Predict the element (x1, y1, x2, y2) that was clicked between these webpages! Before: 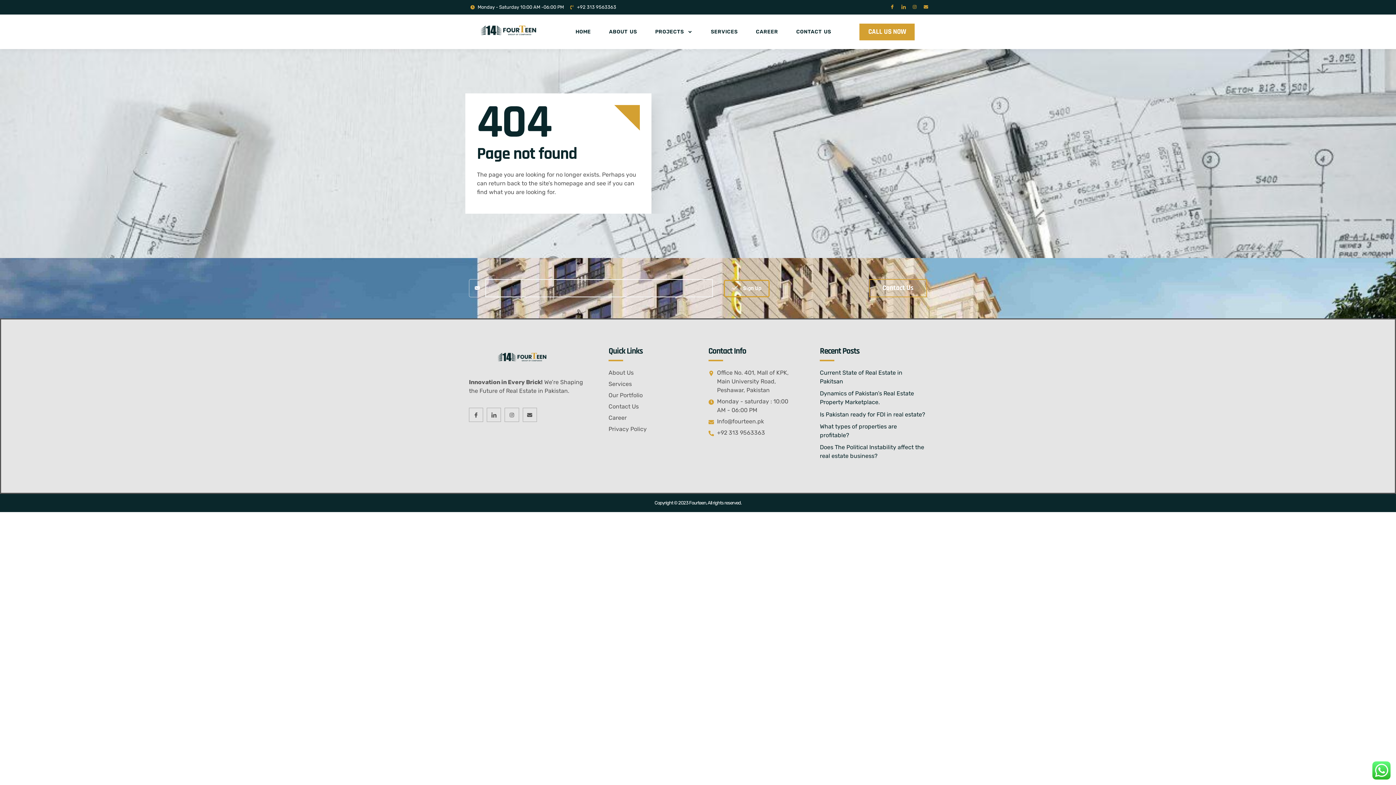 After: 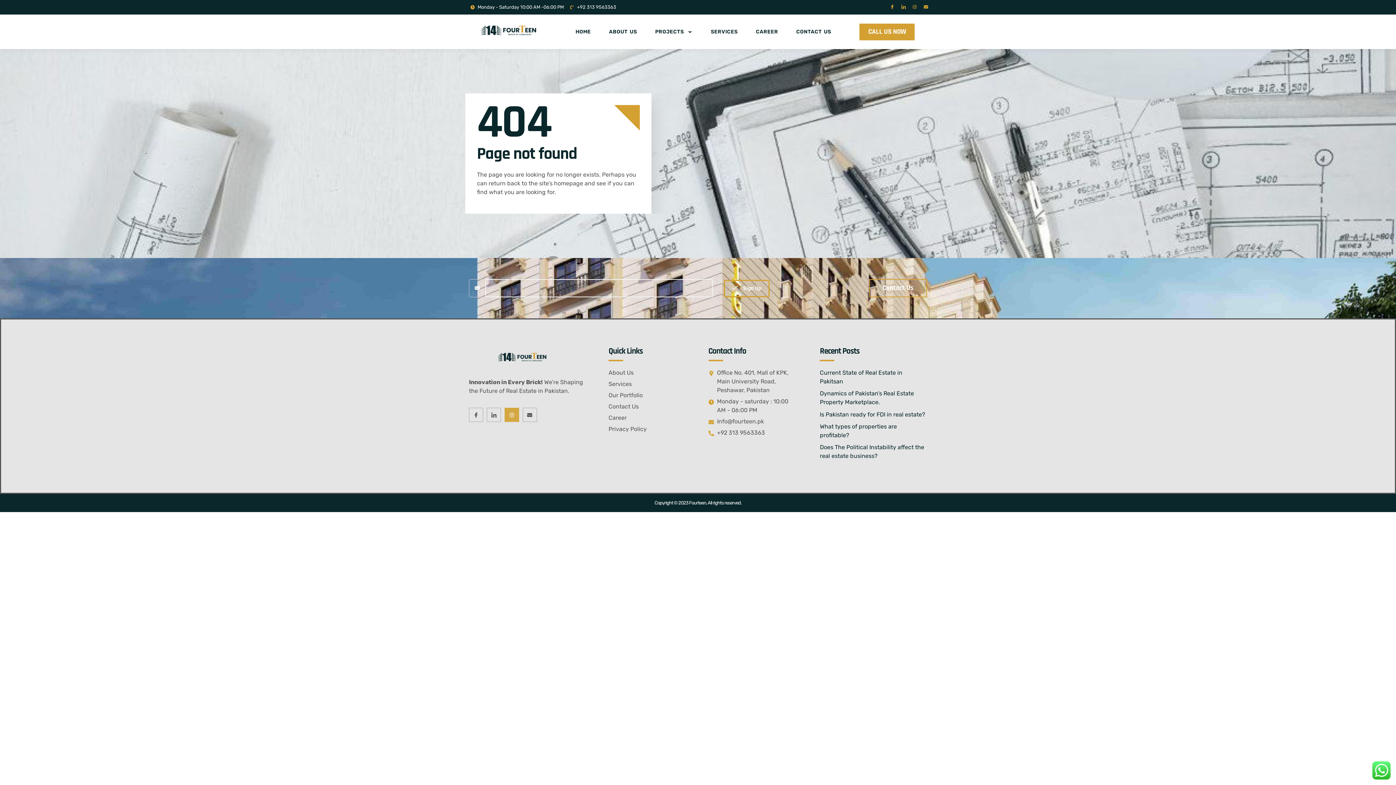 Action: label: Instagram bbox: (504, 408, 519, 422)